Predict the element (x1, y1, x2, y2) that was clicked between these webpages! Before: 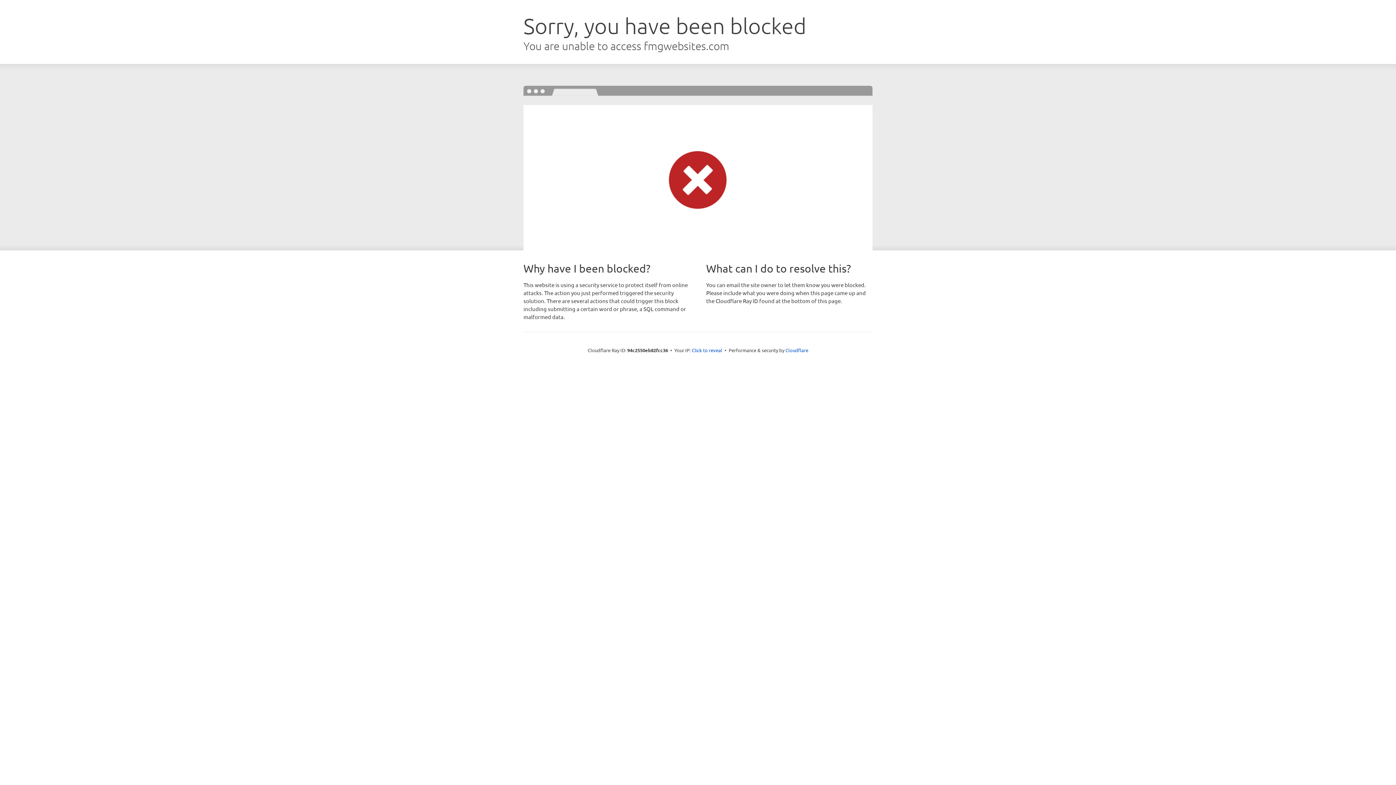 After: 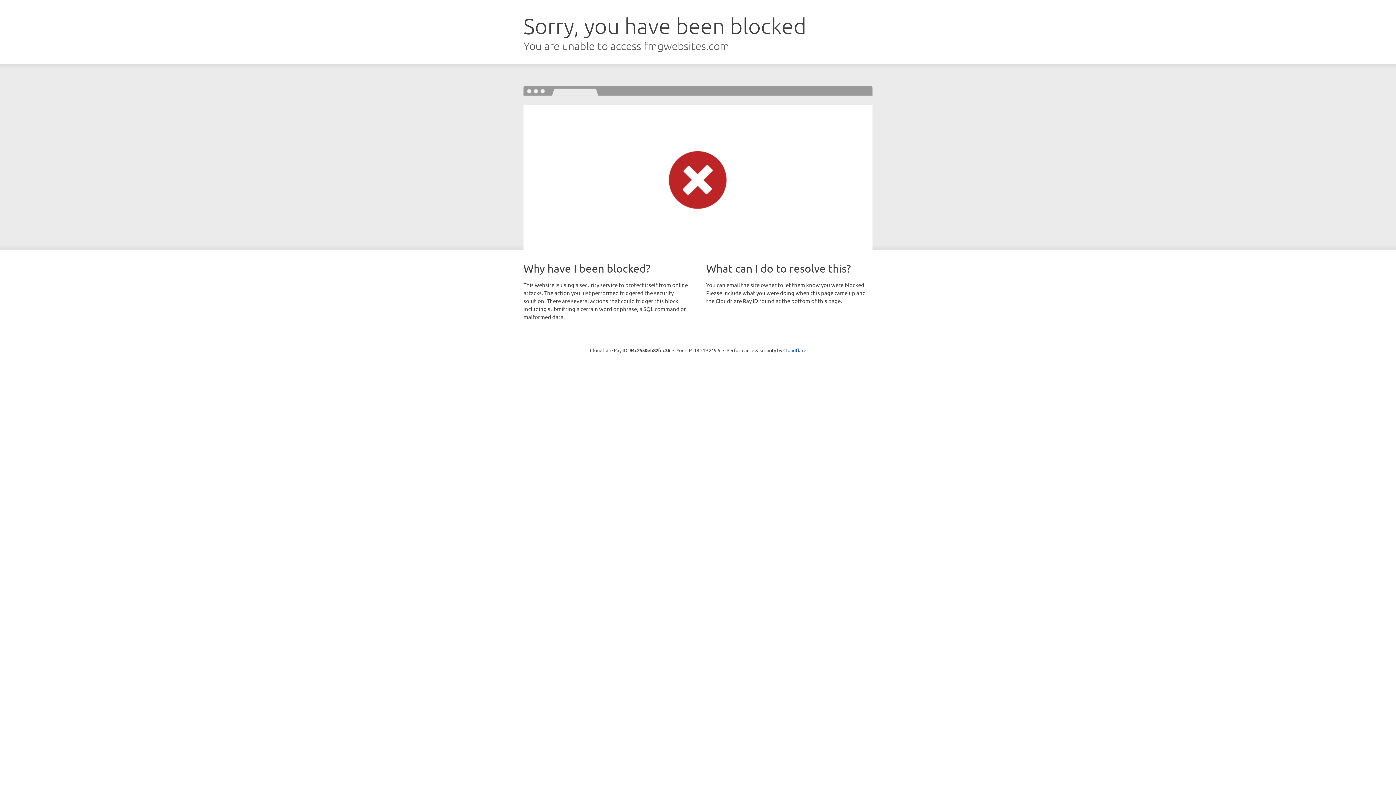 Action: label: Click to reveal bbox: (692, 346, 722, 353)